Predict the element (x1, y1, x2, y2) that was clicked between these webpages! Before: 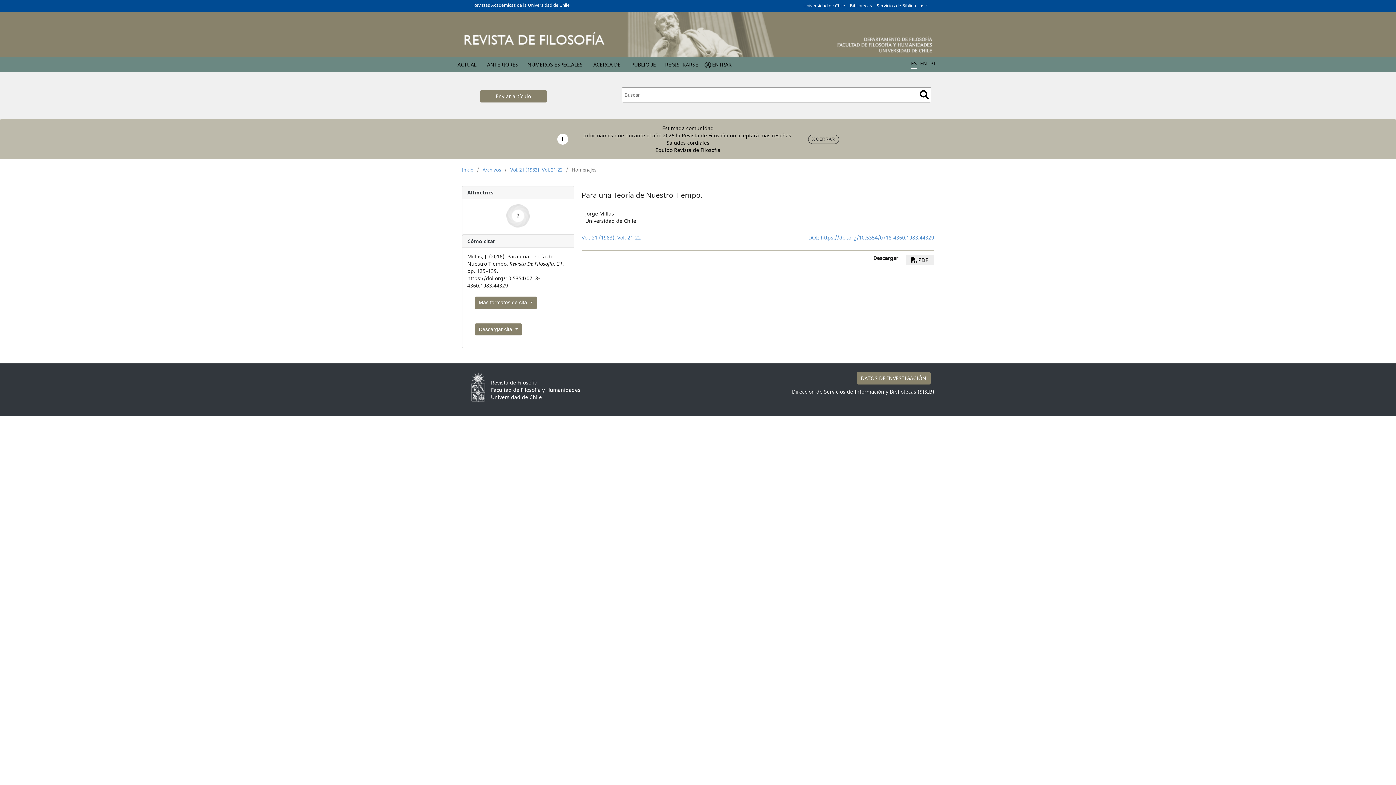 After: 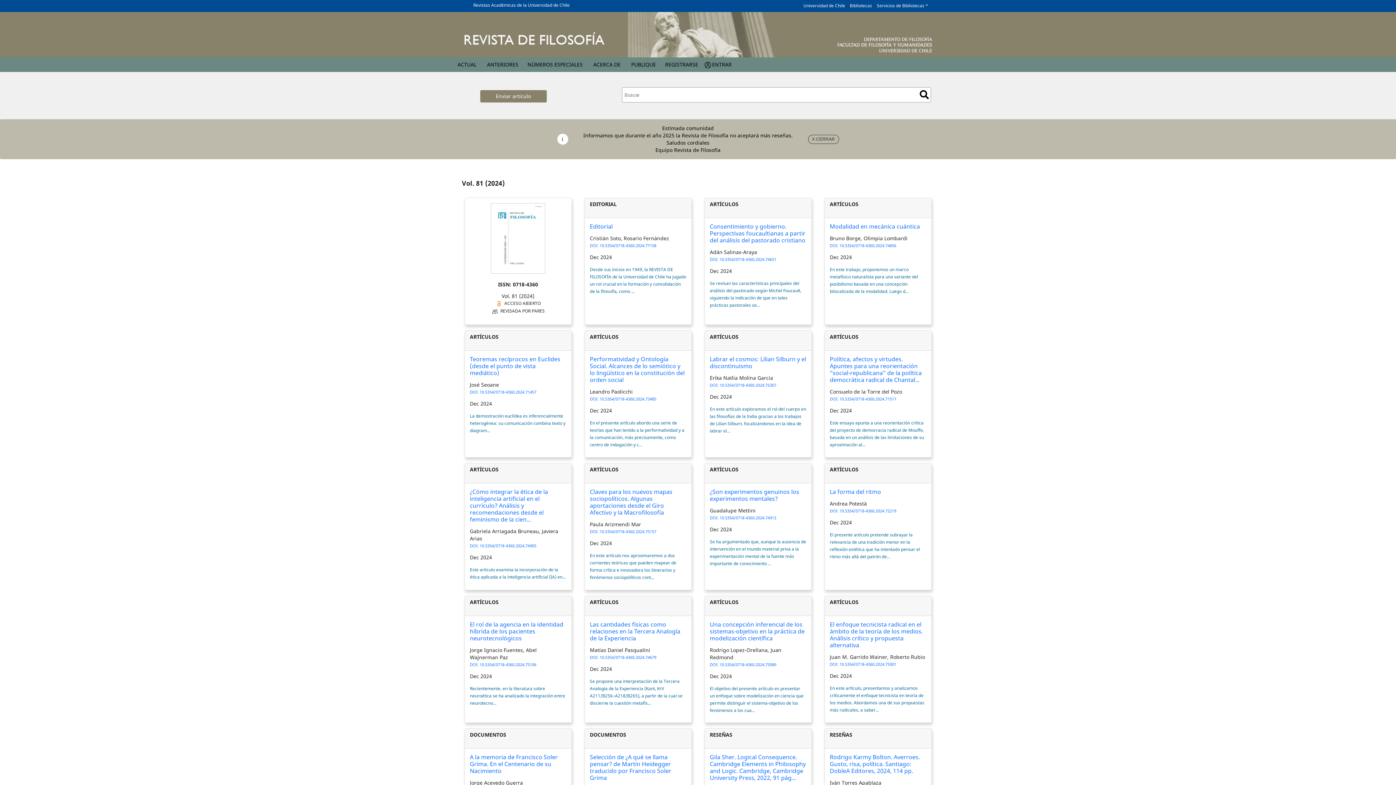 Action: bbox: (463, 12, 932, 59)